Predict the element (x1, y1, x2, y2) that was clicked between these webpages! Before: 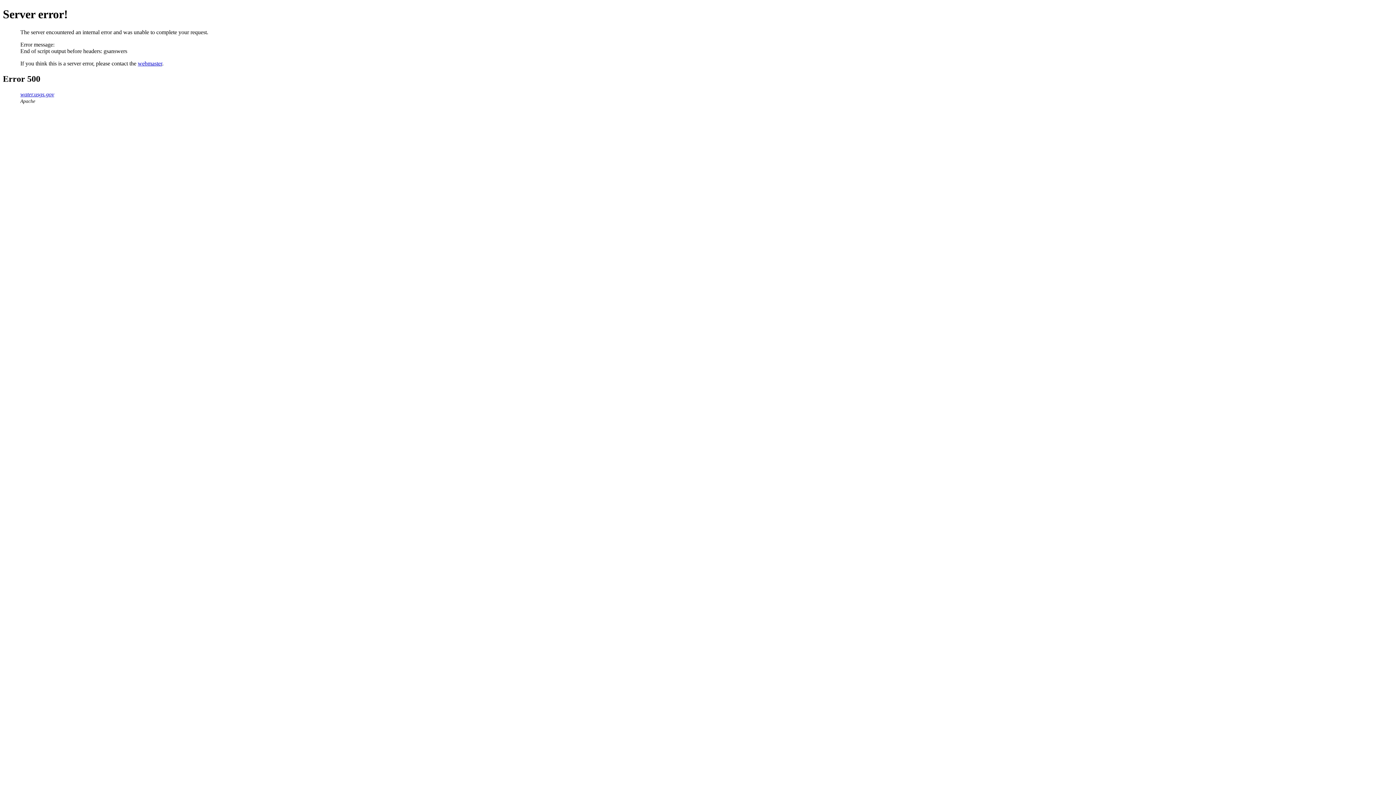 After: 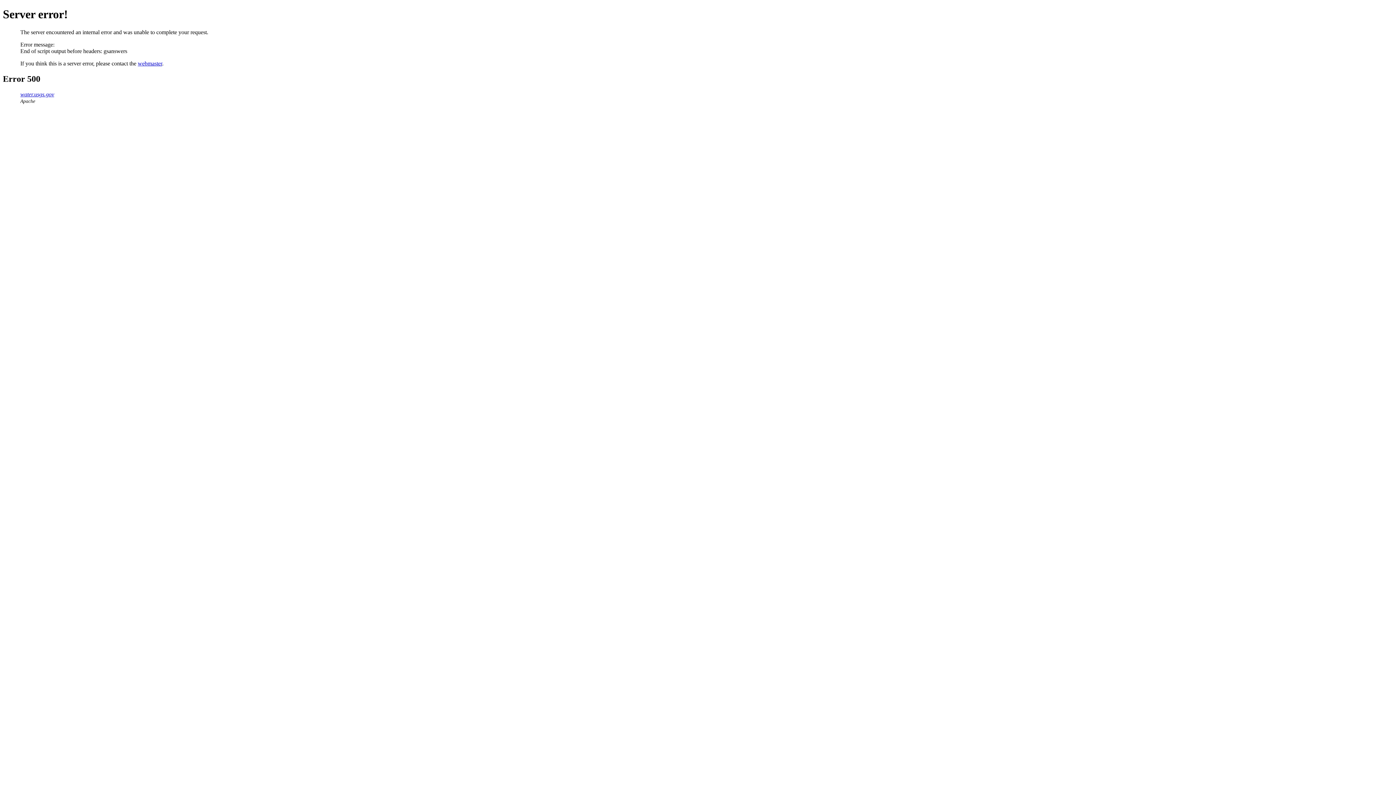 Action: label: webmaster bbox: (137, 60, 162, 66)